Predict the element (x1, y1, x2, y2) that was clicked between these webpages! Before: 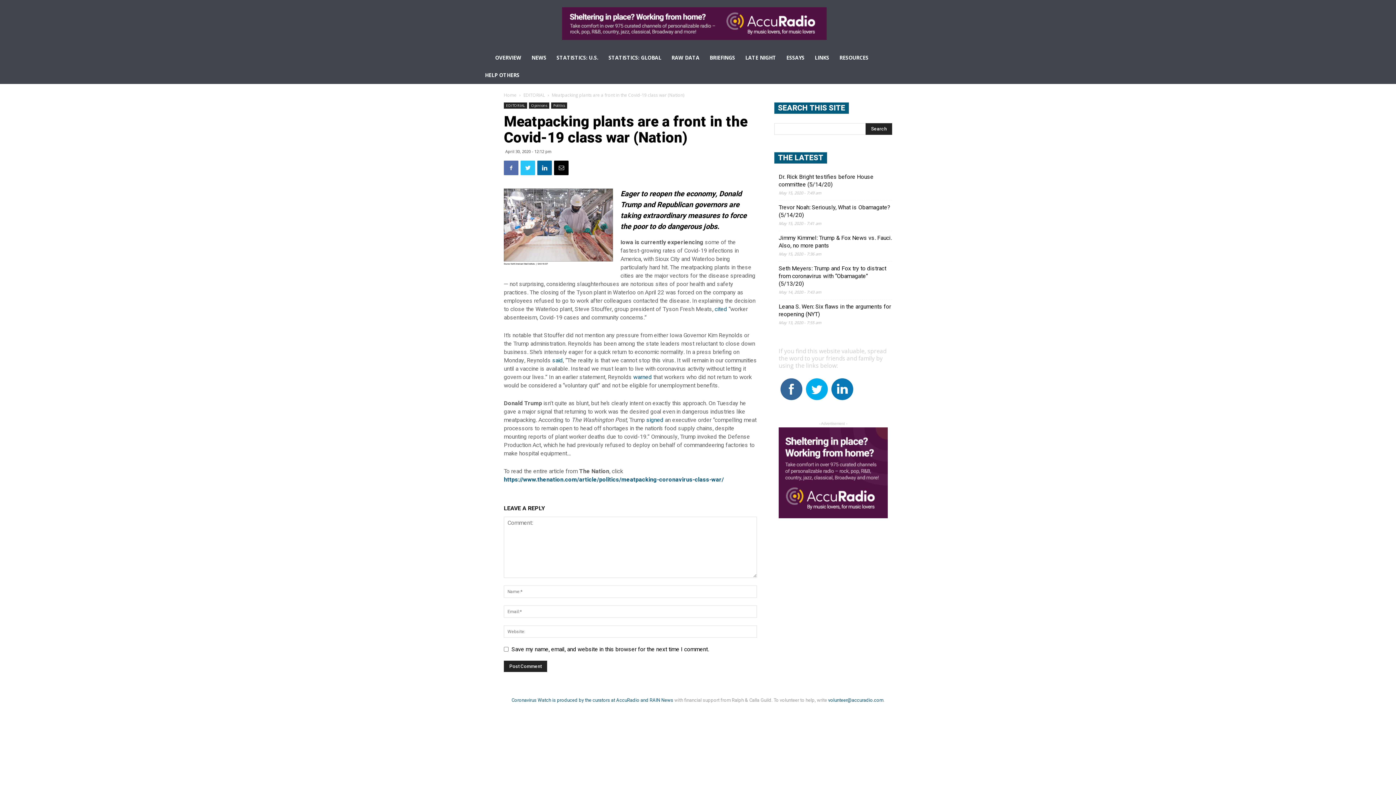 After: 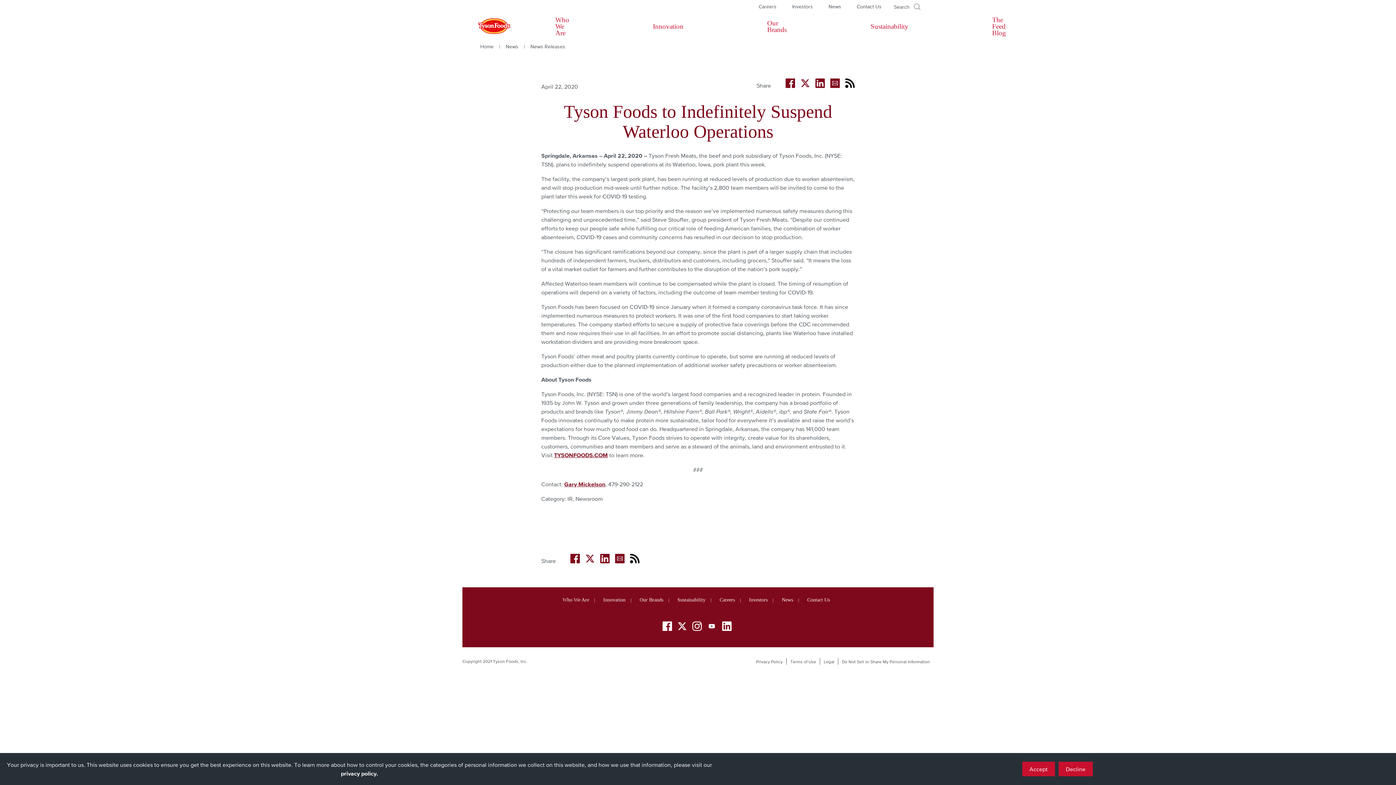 Action: label: cited bbox: (714, 305, 727, 313)